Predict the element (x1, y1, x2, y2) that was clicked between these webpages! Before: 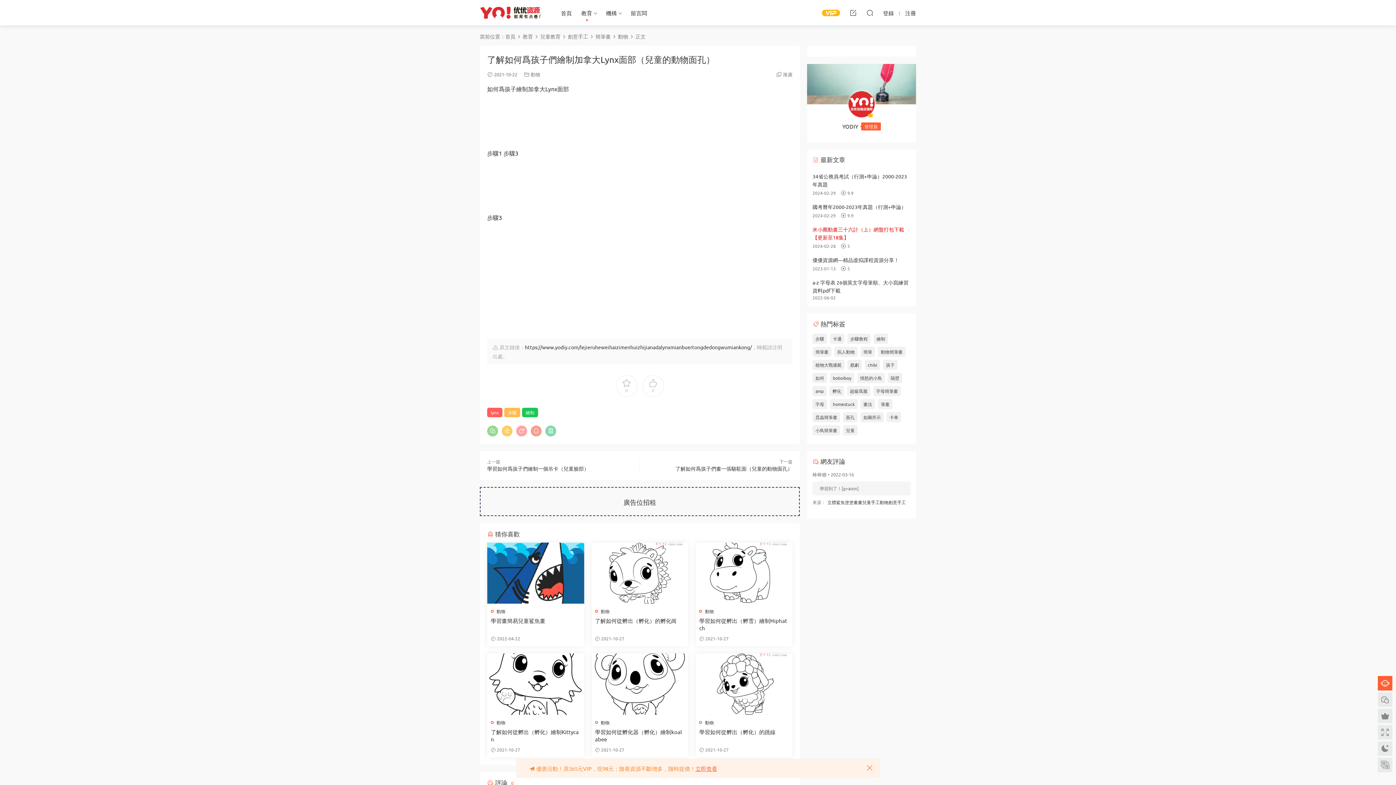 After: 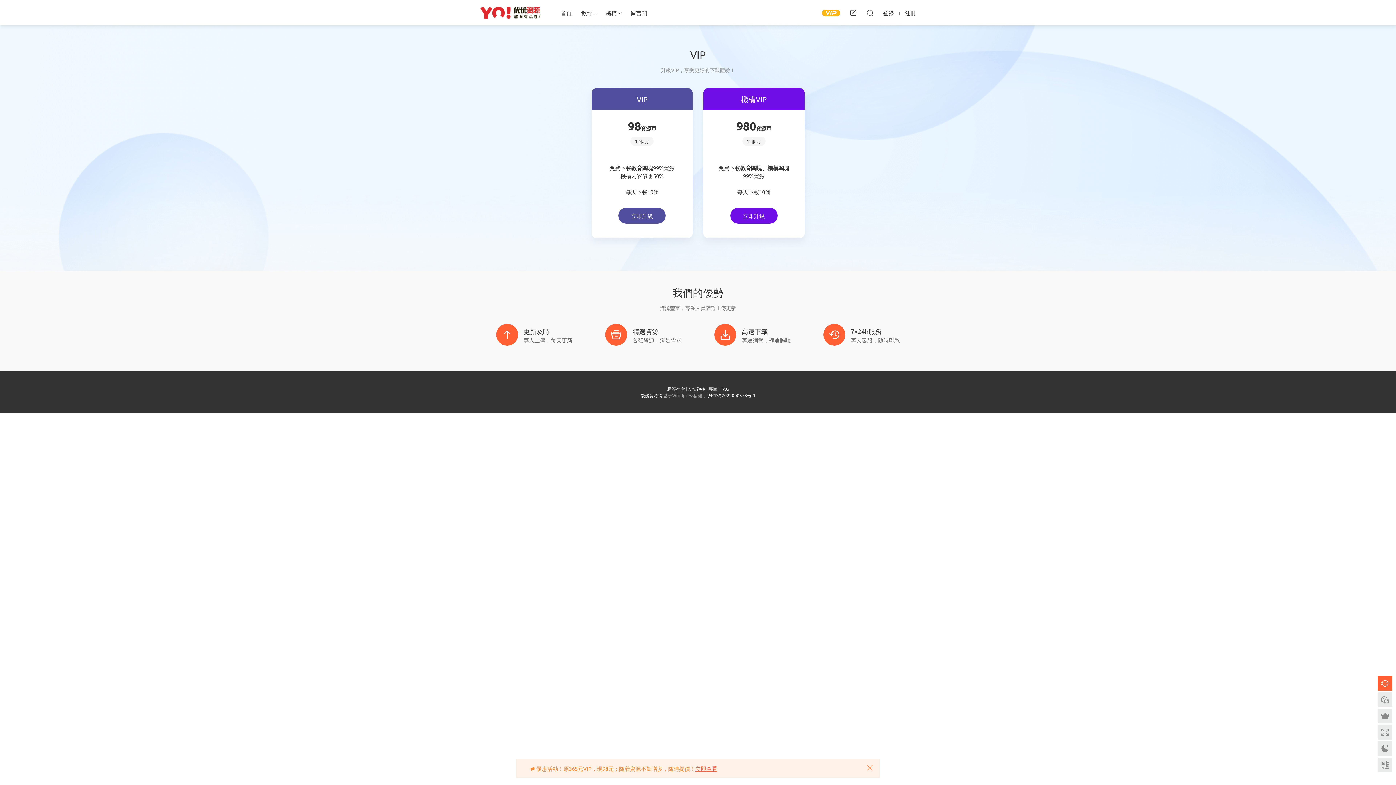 Action: bbox: (822, 3, 840, 22)